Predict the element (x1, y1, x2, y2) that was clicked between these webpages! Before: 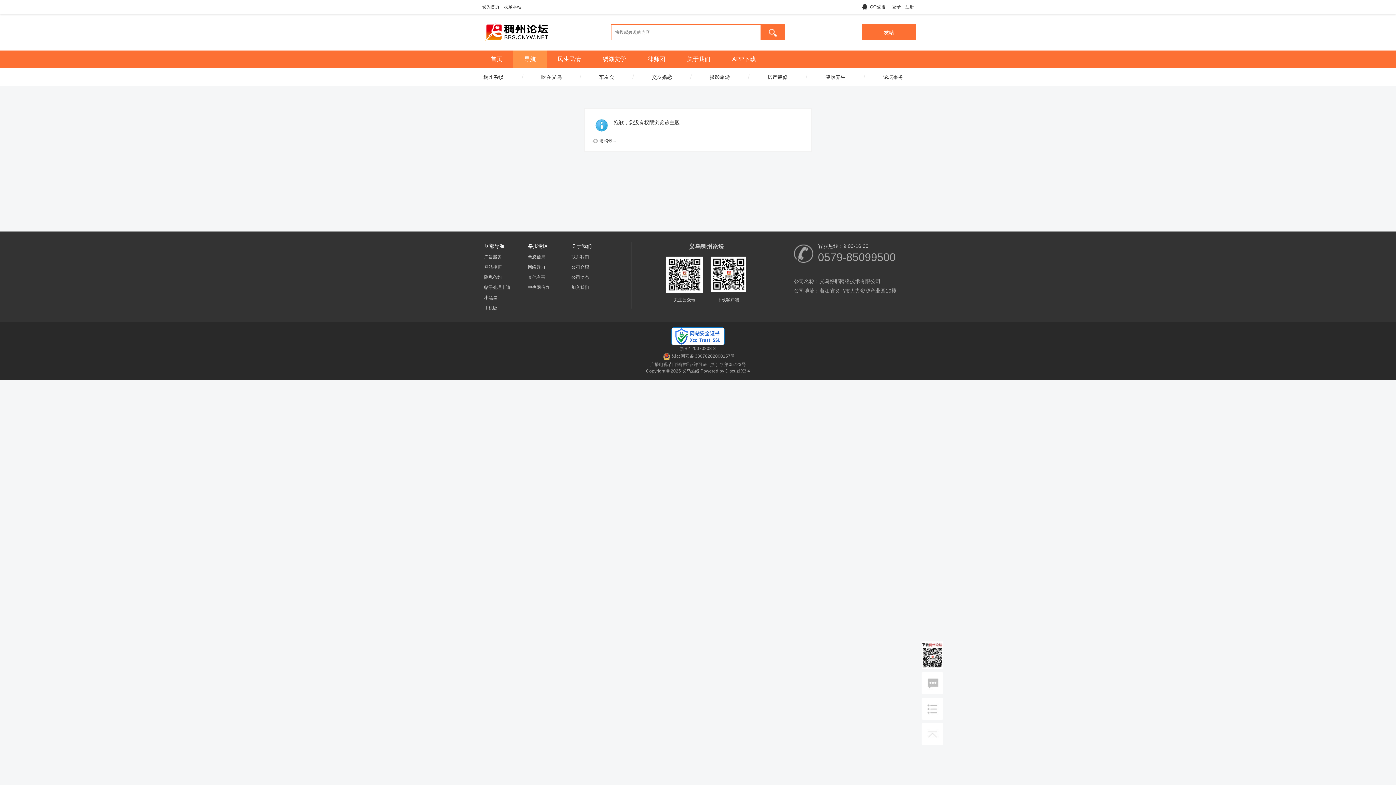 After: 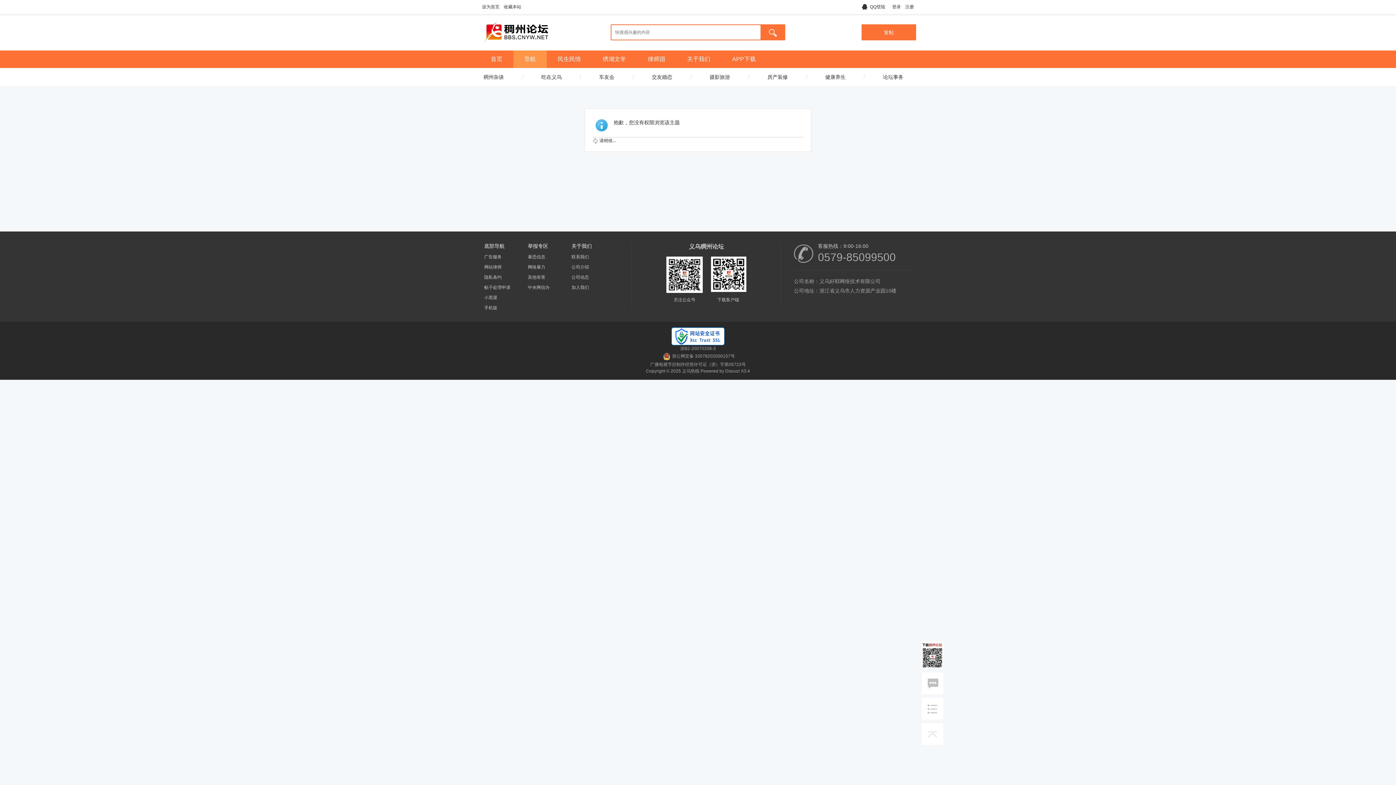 Action: bbox: (921, 641, 943, 669)